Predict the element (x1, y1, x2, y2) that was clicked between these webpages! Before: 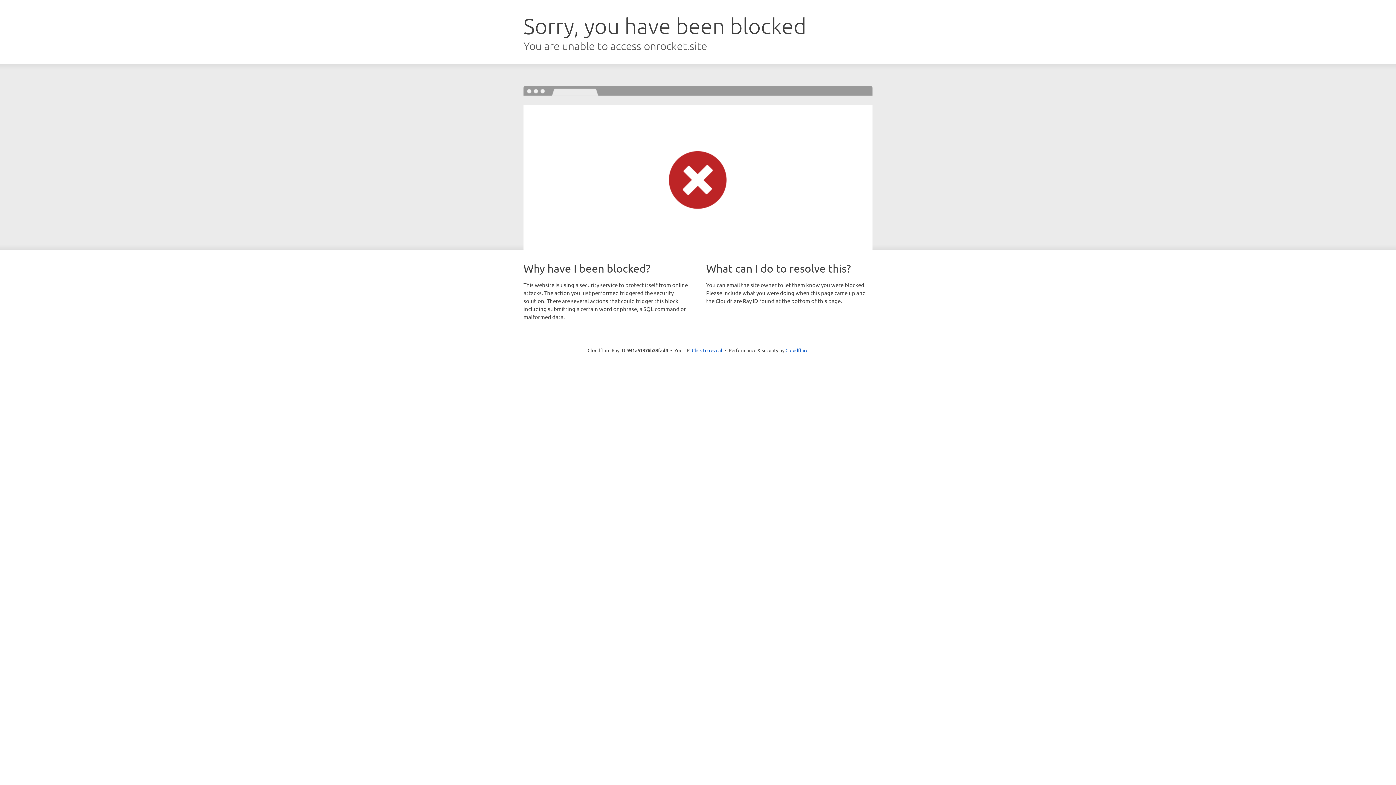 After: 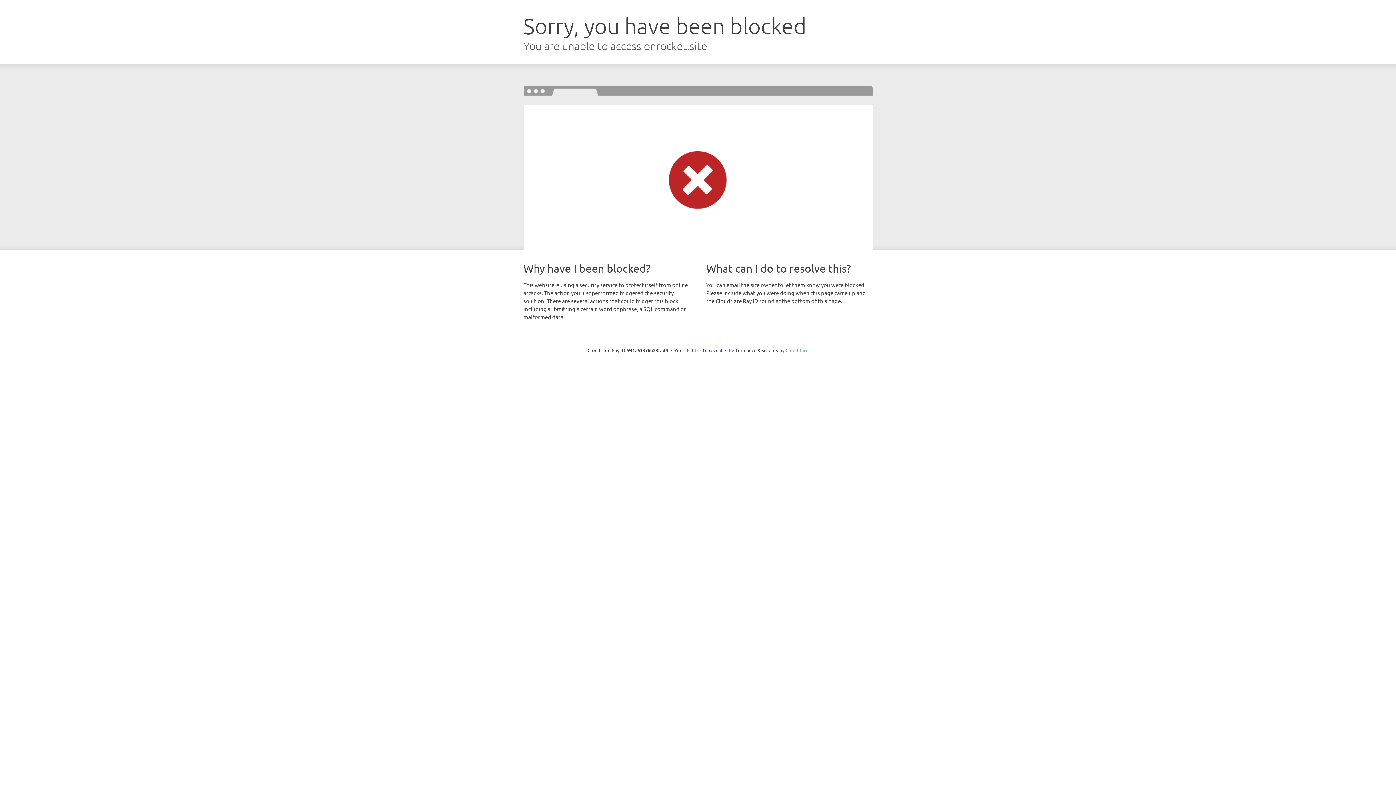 Action: bbox: (785, 347, 808, 353) label: Cloudflare